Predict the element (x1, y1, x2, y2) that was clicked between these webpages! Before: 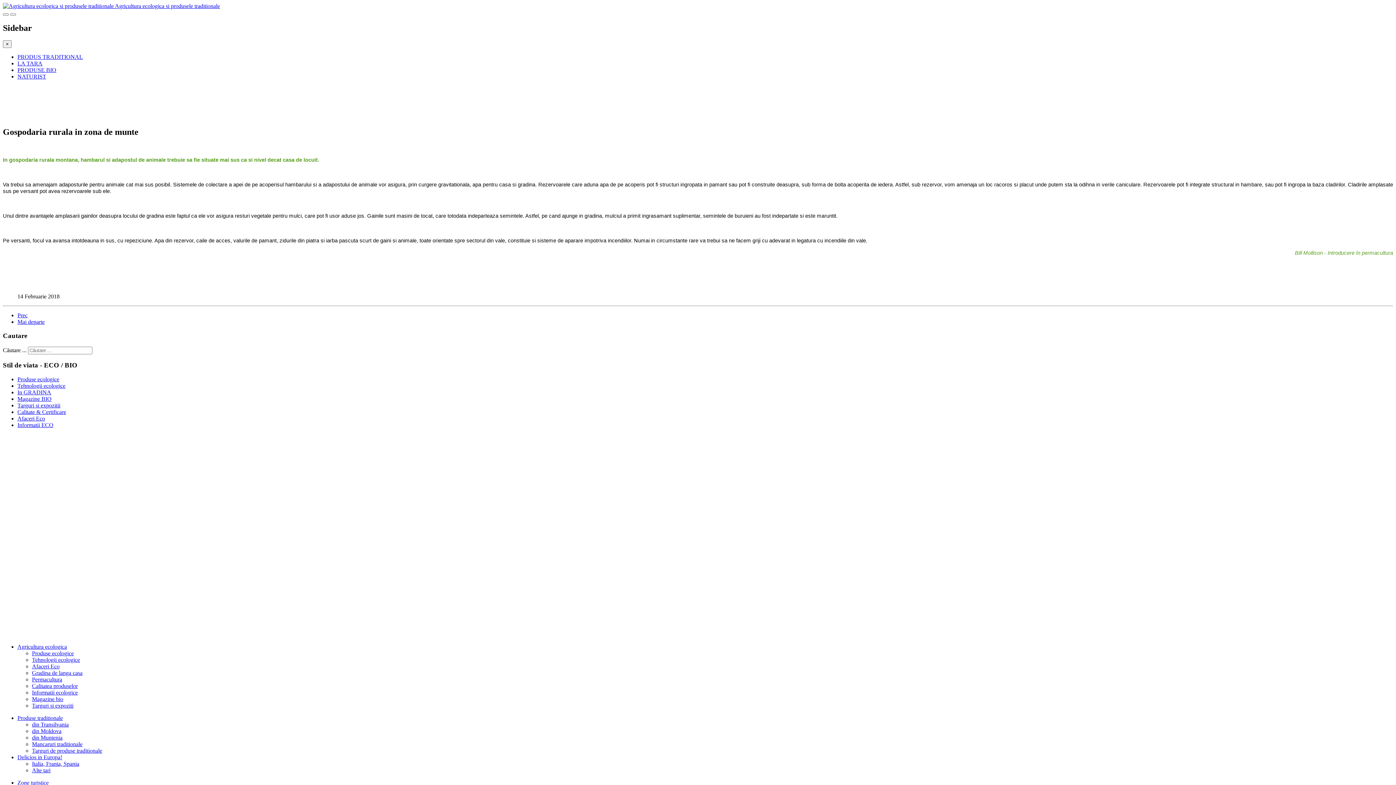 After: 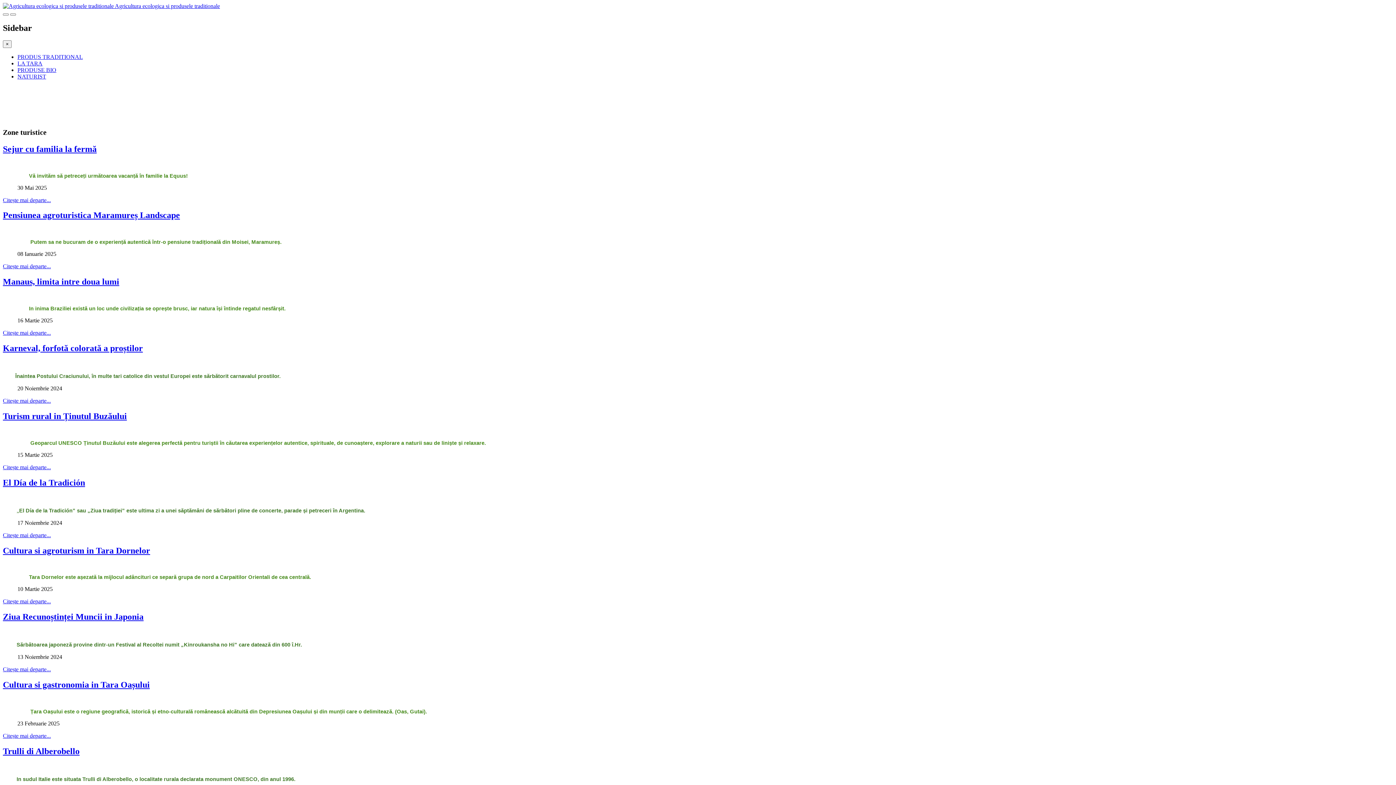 Action: bbox: (17, 60, 42, 66) label: LA TARA